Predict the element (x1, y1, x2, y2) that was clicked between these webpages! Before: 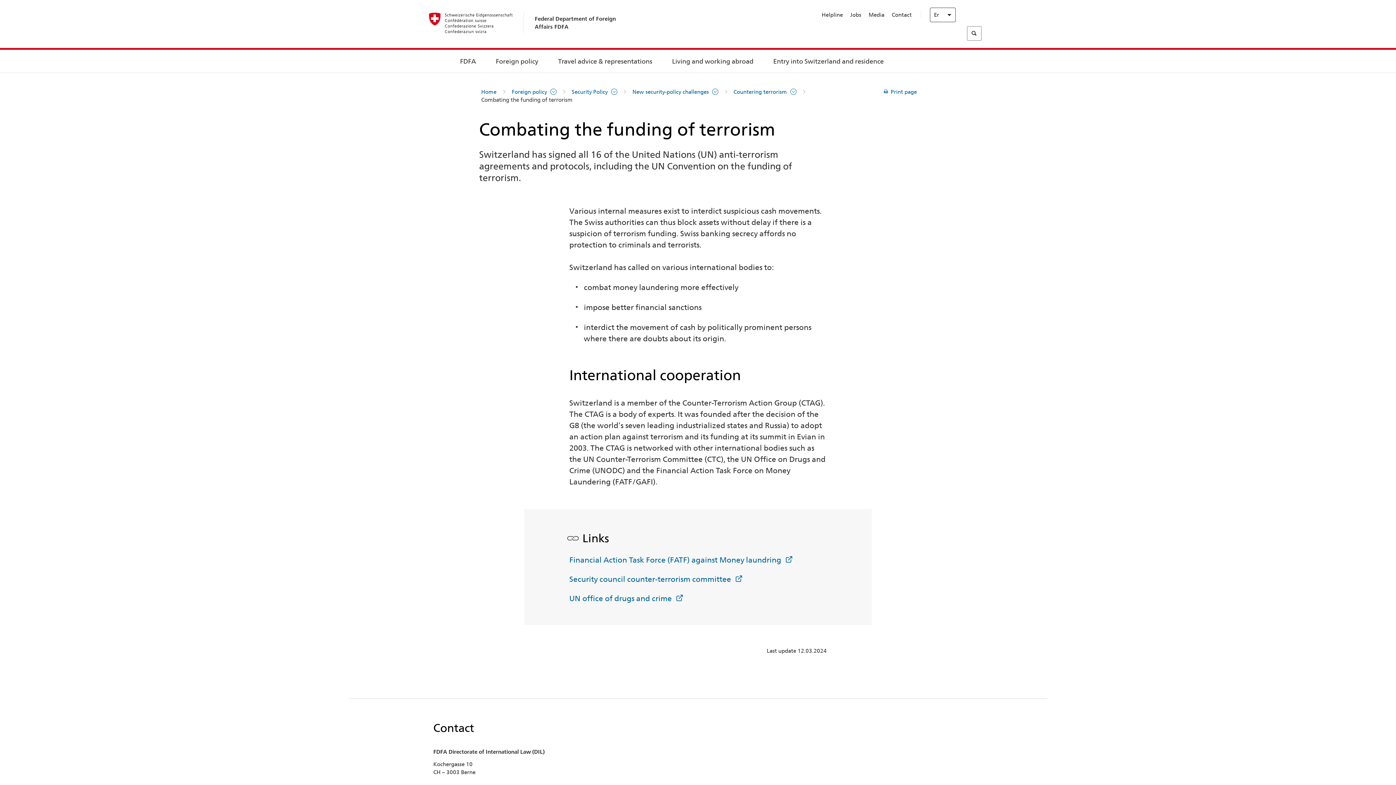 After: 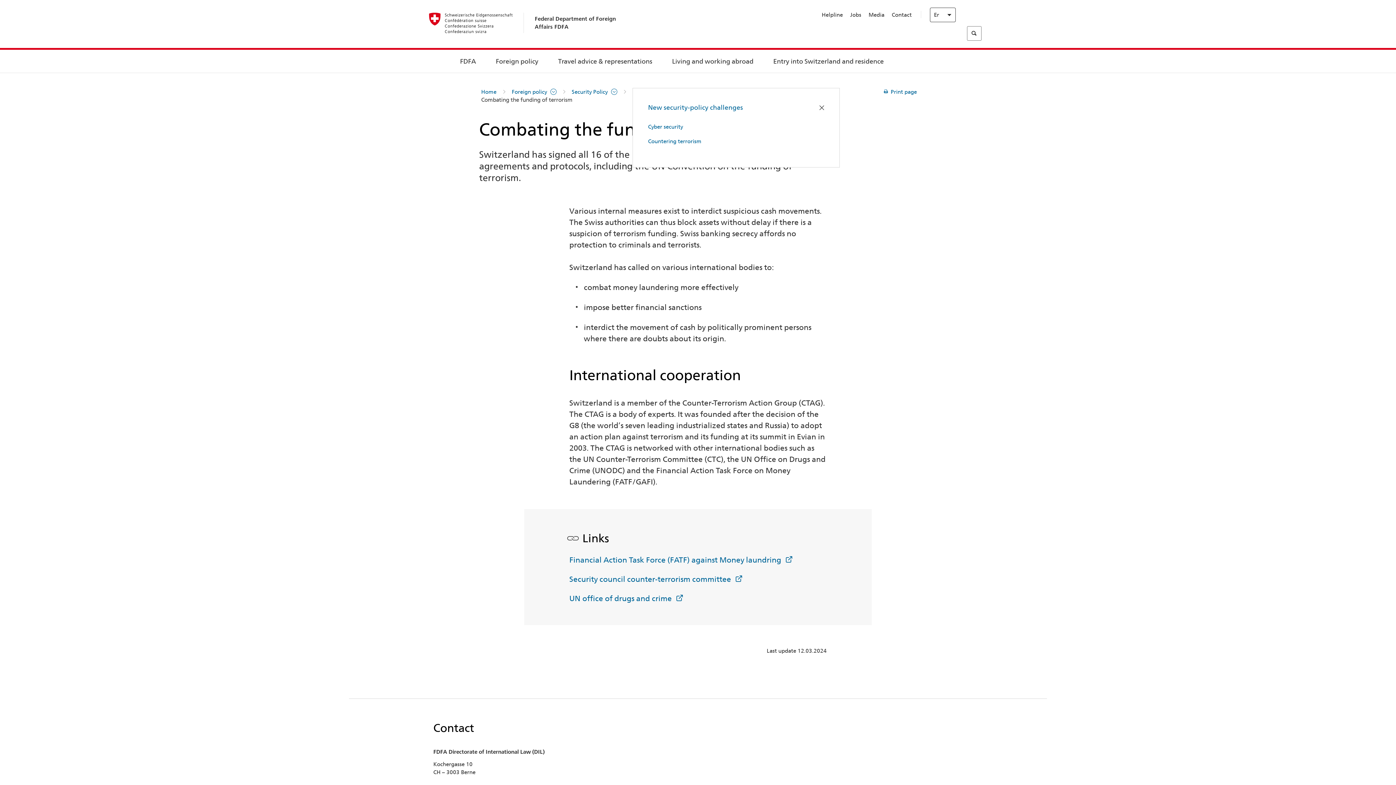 Action: label: New security-policy challenges  bbox: (632, 88, 718, 96)